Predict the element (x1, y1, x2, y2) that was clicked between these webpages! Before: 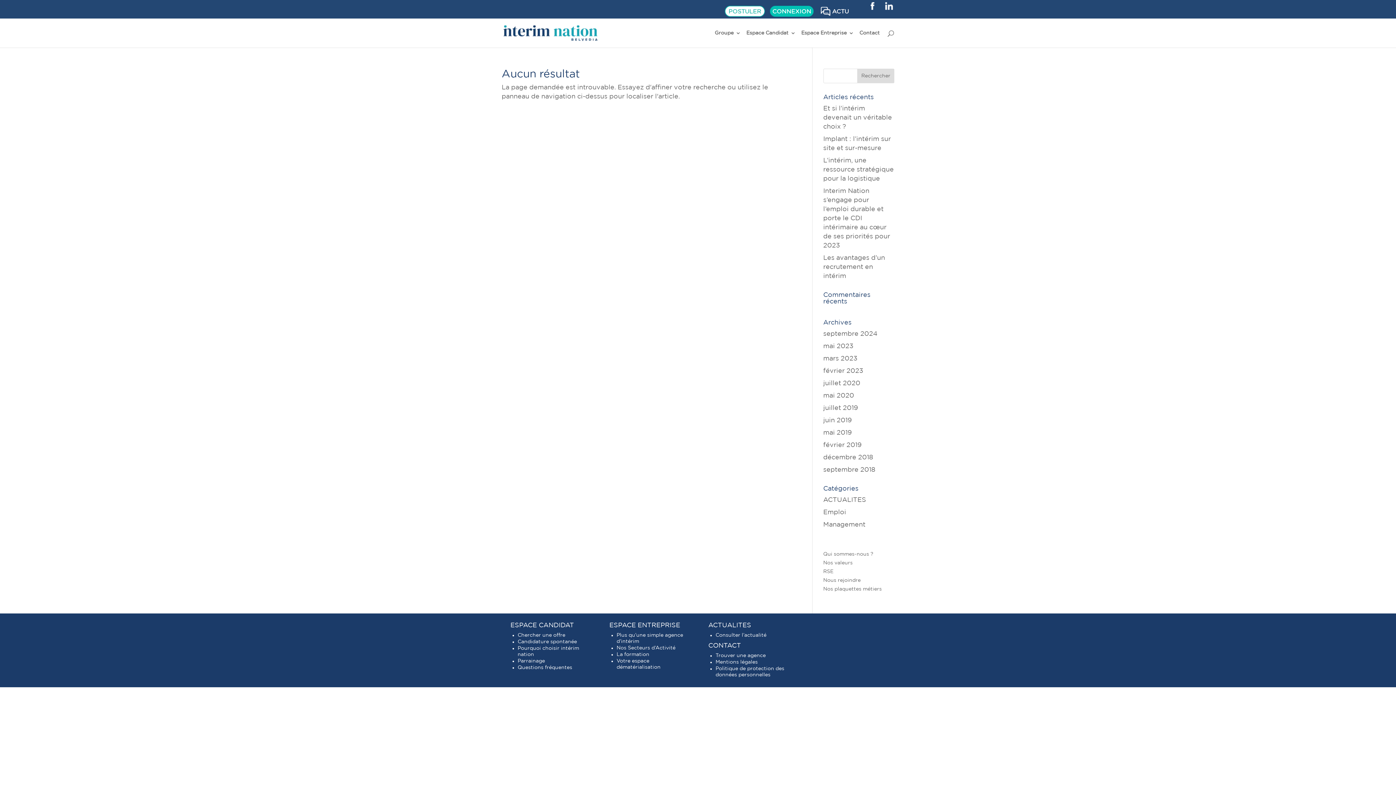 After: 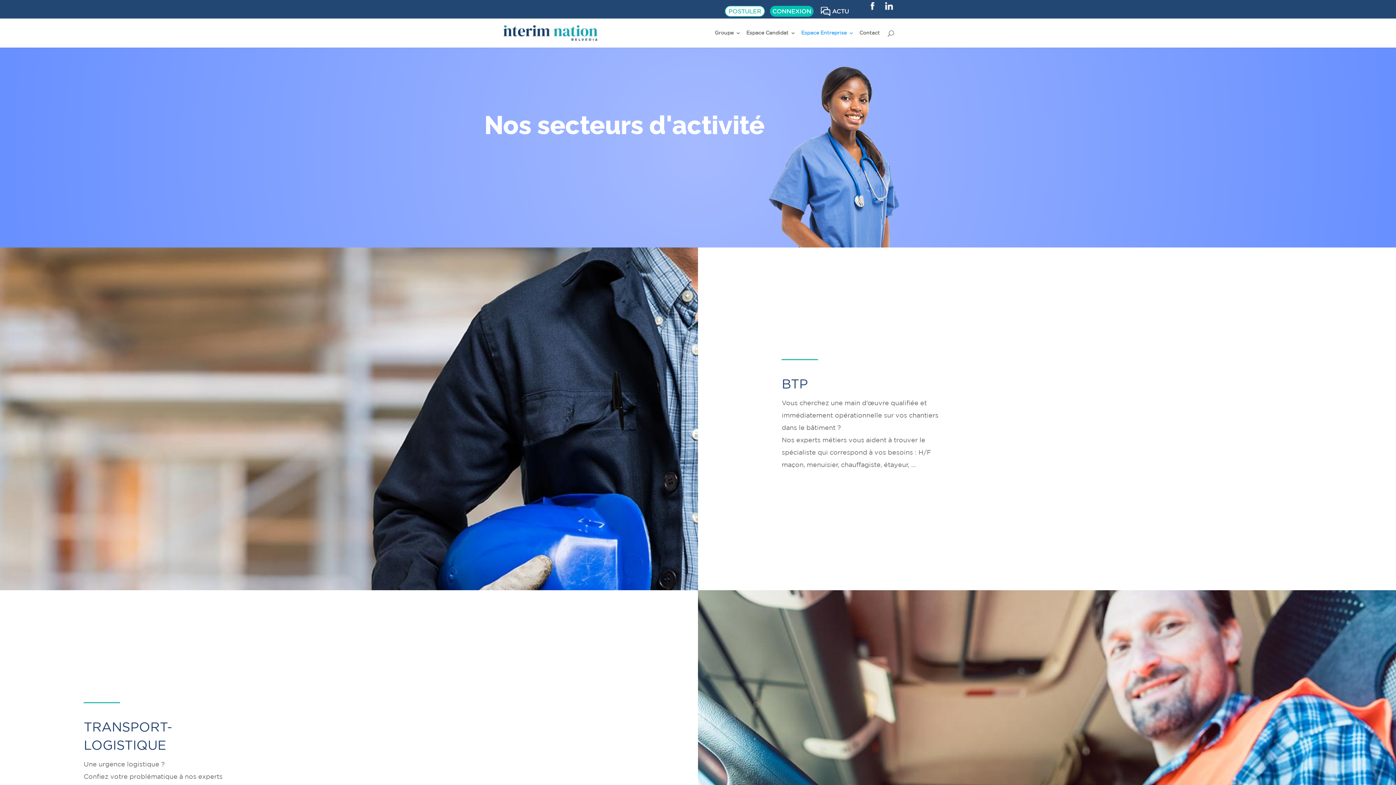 Action: bbox: (616, 645, 675, 650) label: Nos Secteurs d’Activité